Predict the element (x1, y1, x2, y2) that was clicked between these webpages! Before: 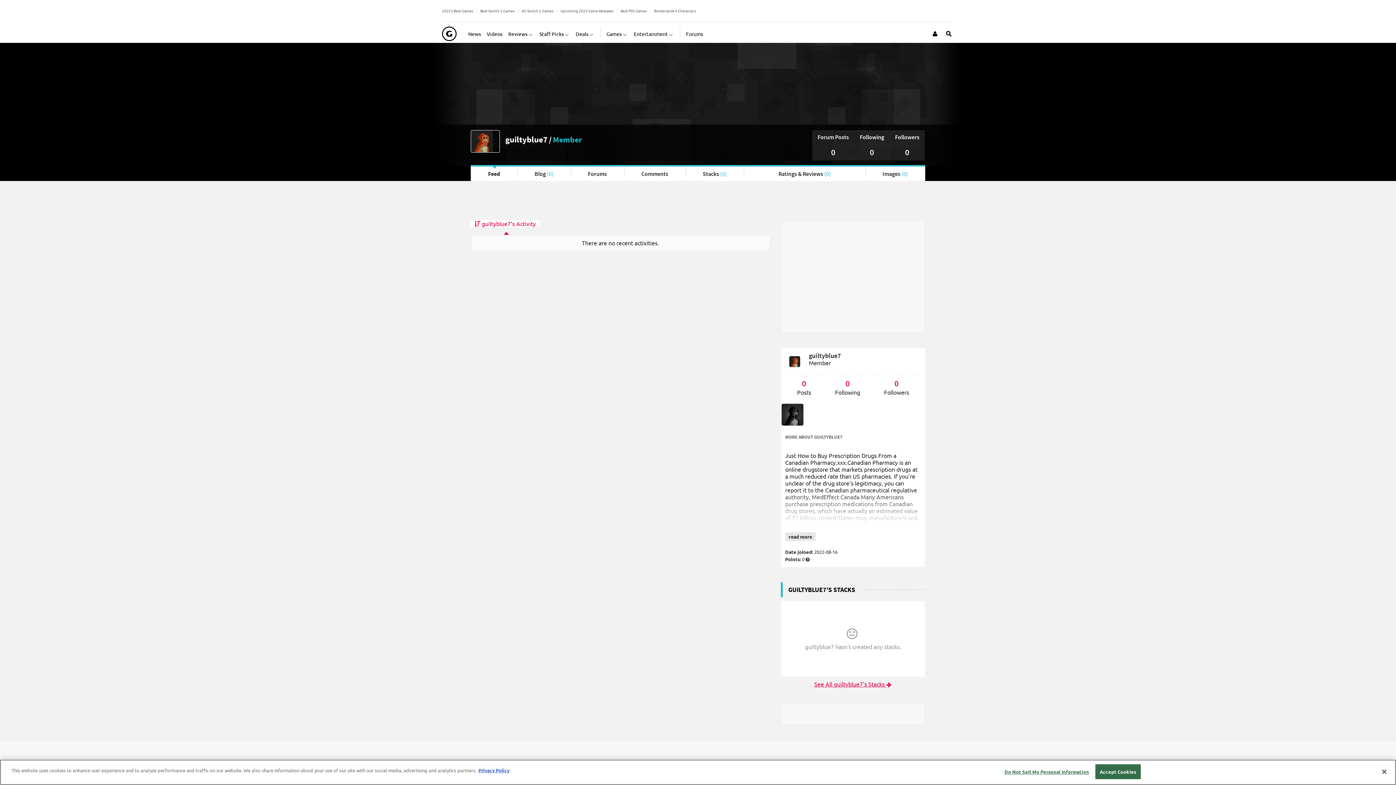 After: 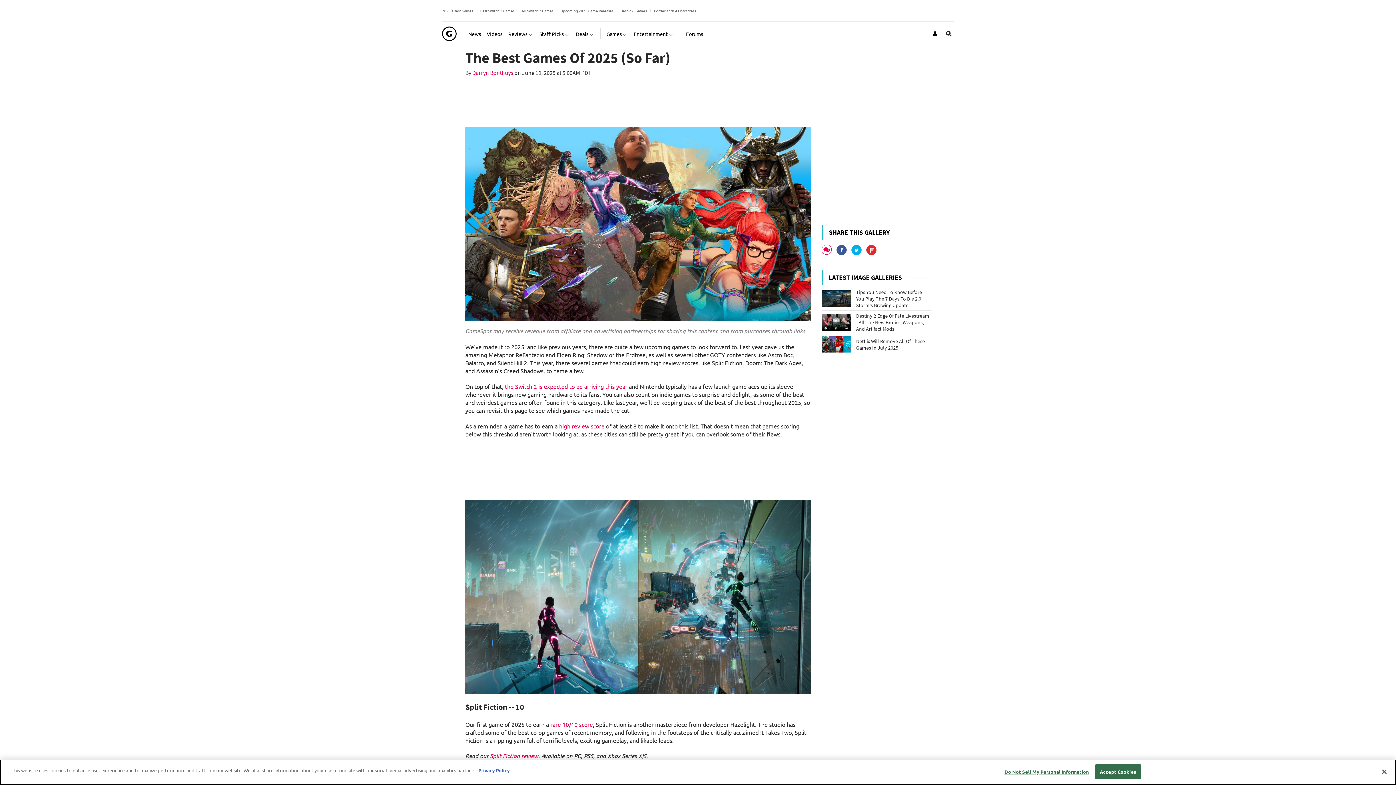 Action: label: 2025's Best Games bbox: (442, 7, 473, 13)